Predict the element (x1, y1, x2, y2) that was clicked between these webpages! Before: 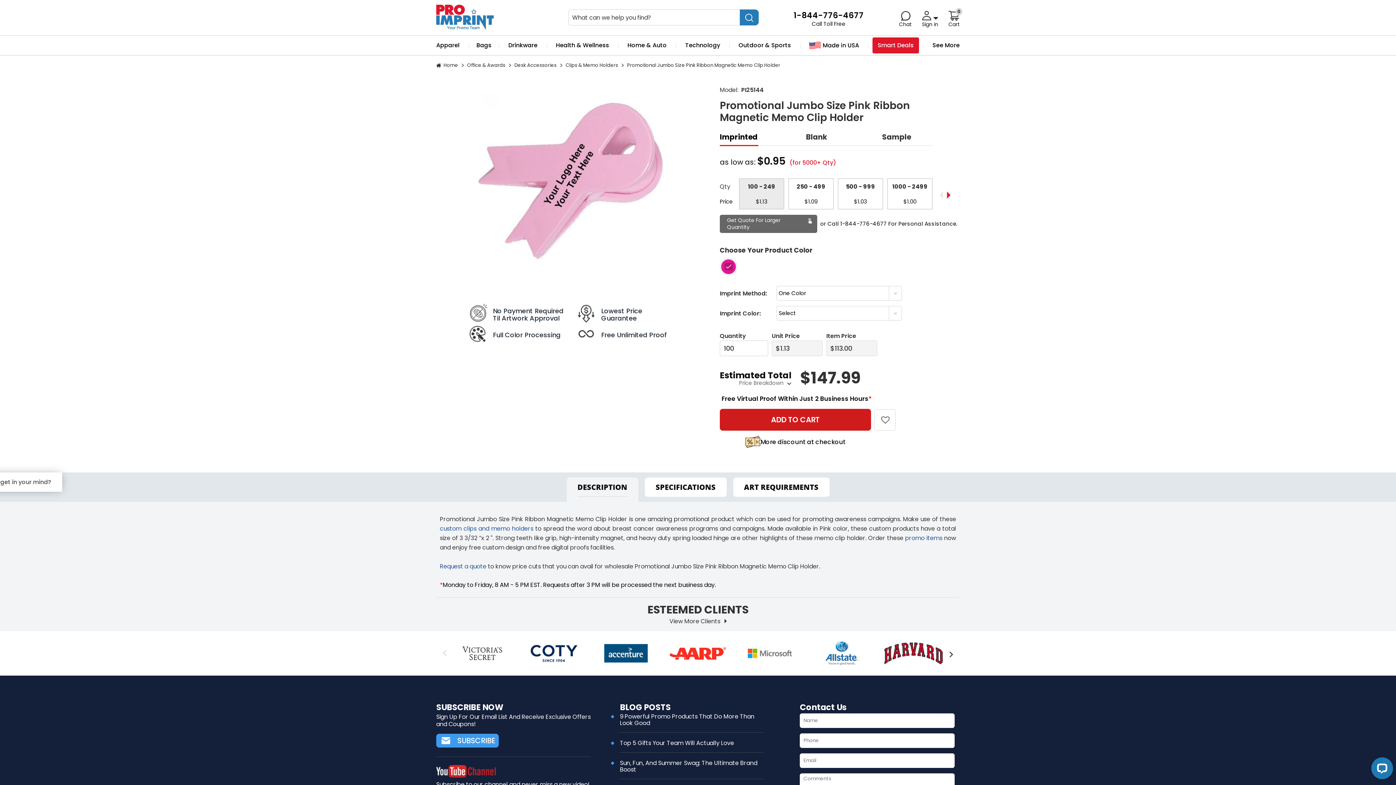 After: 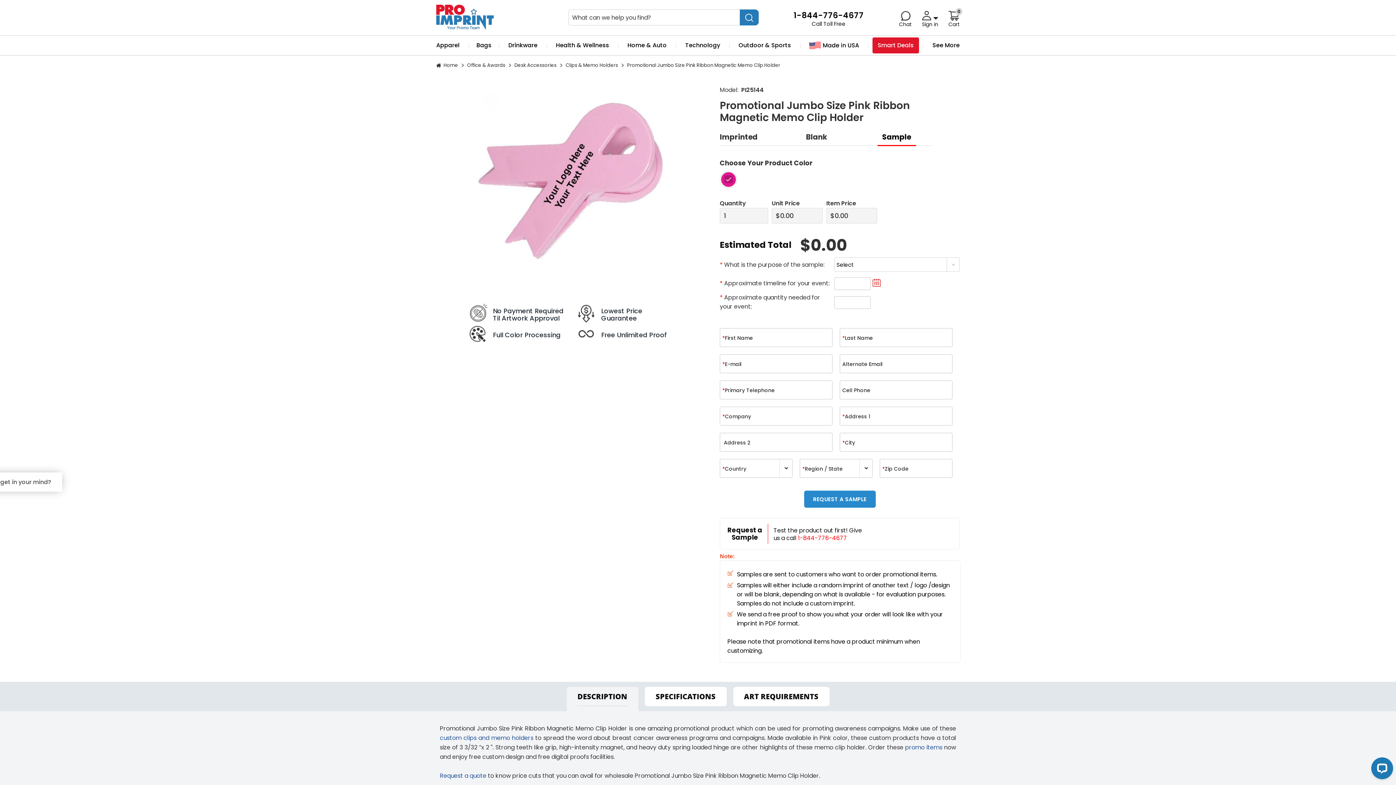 Action: label: Sample bbox: (877, 128, 911, 144)